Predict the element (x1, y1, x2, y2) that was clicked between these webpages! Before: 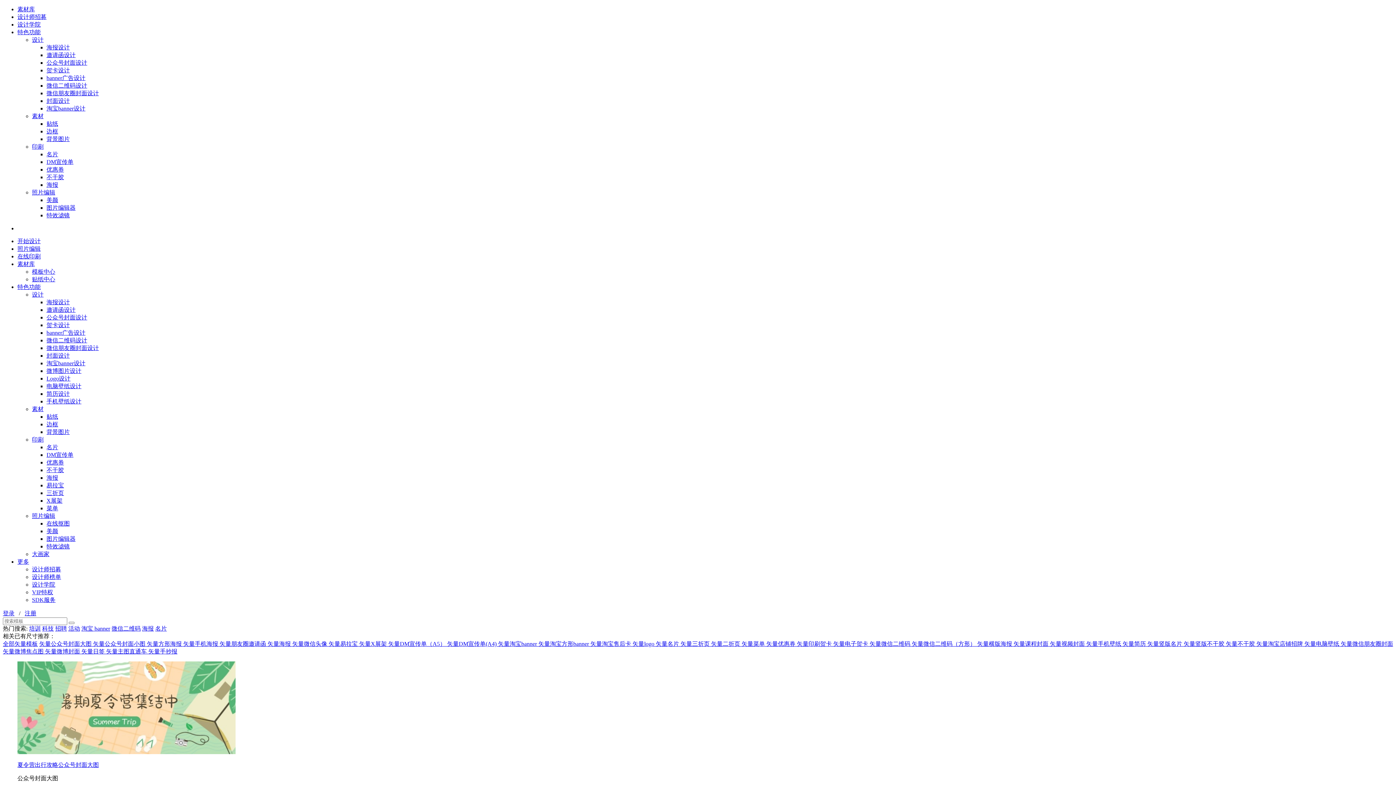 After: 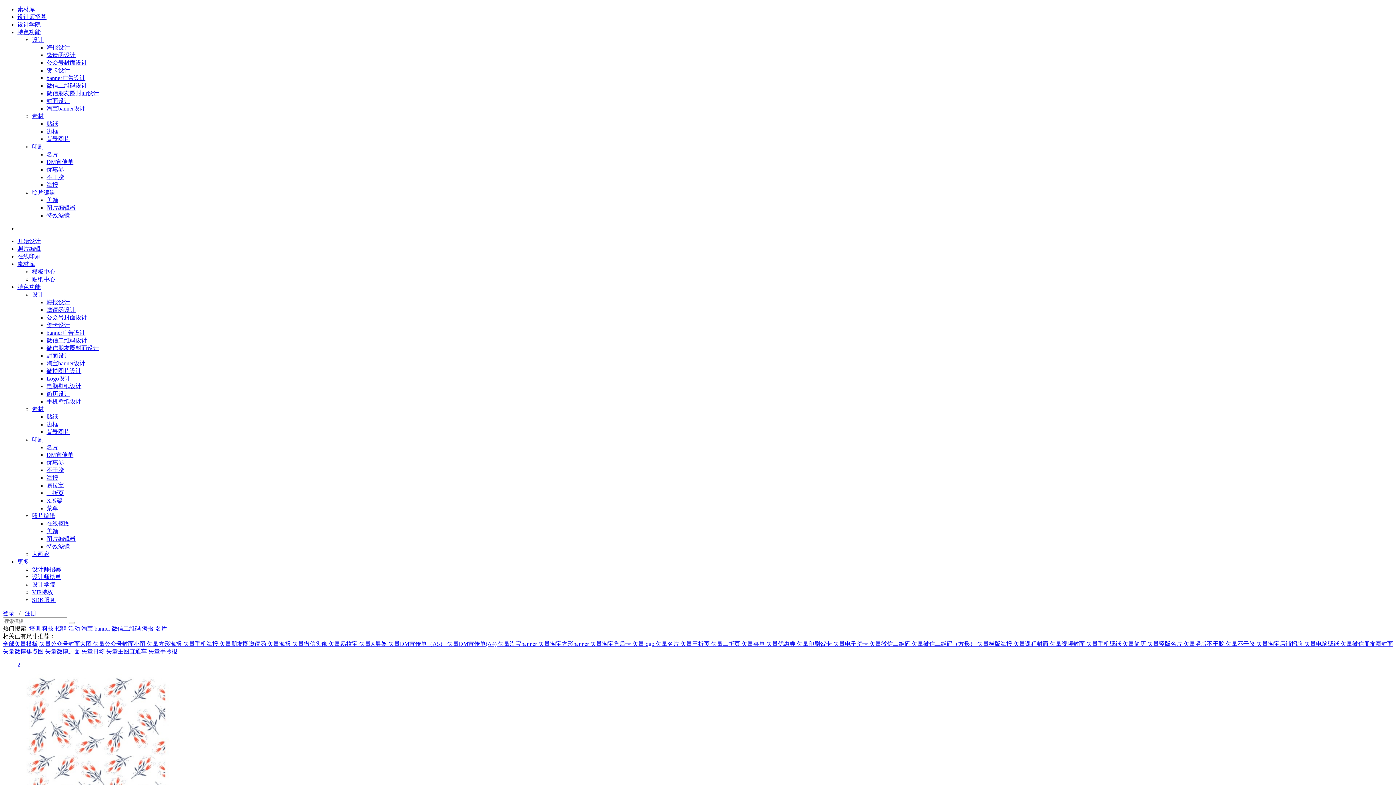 Action: bbox: (590, 641, 632, 647) label: 矢量淘宝售后卡 